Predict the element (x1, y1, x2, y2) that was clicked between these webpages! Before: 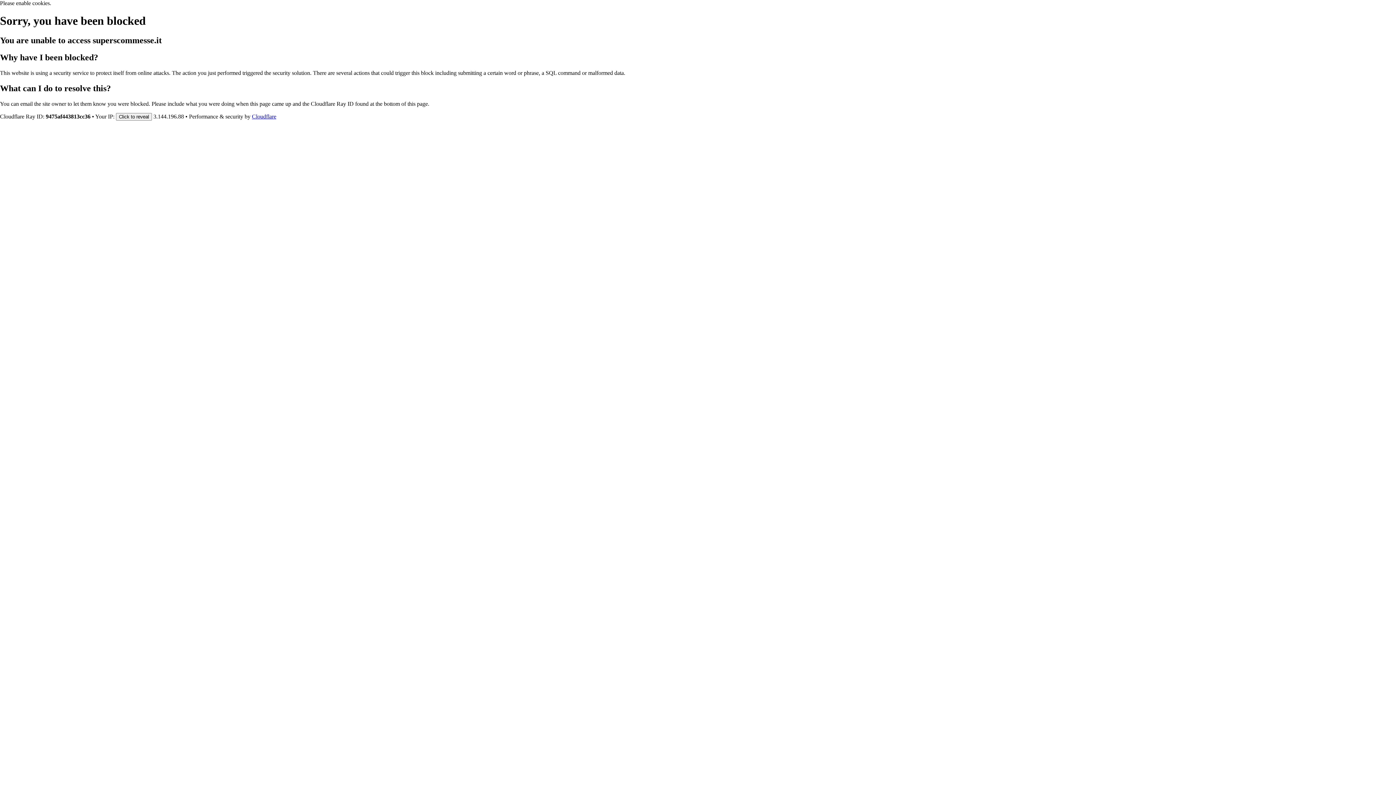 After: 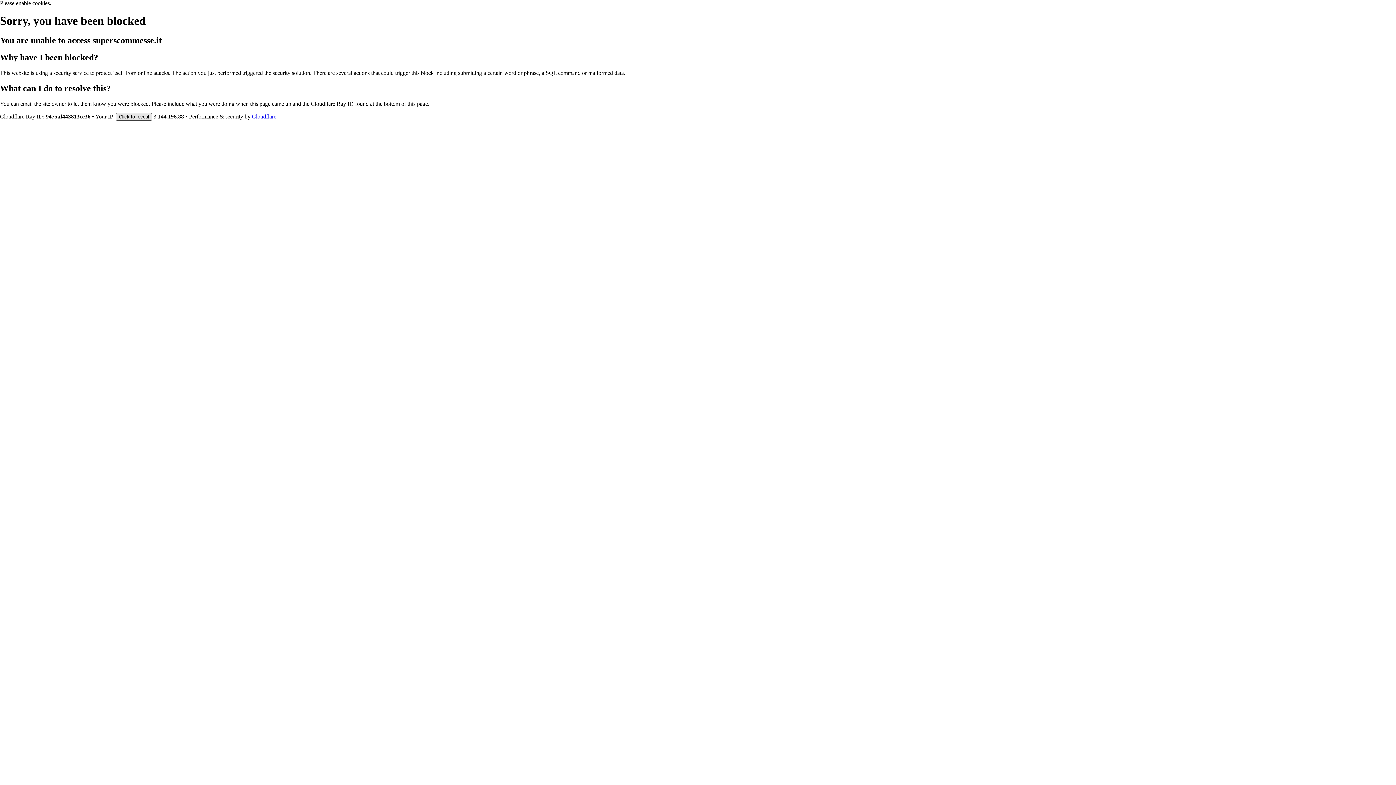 Action: label: Click to reveal bbox: (116, 112, 152, 120)